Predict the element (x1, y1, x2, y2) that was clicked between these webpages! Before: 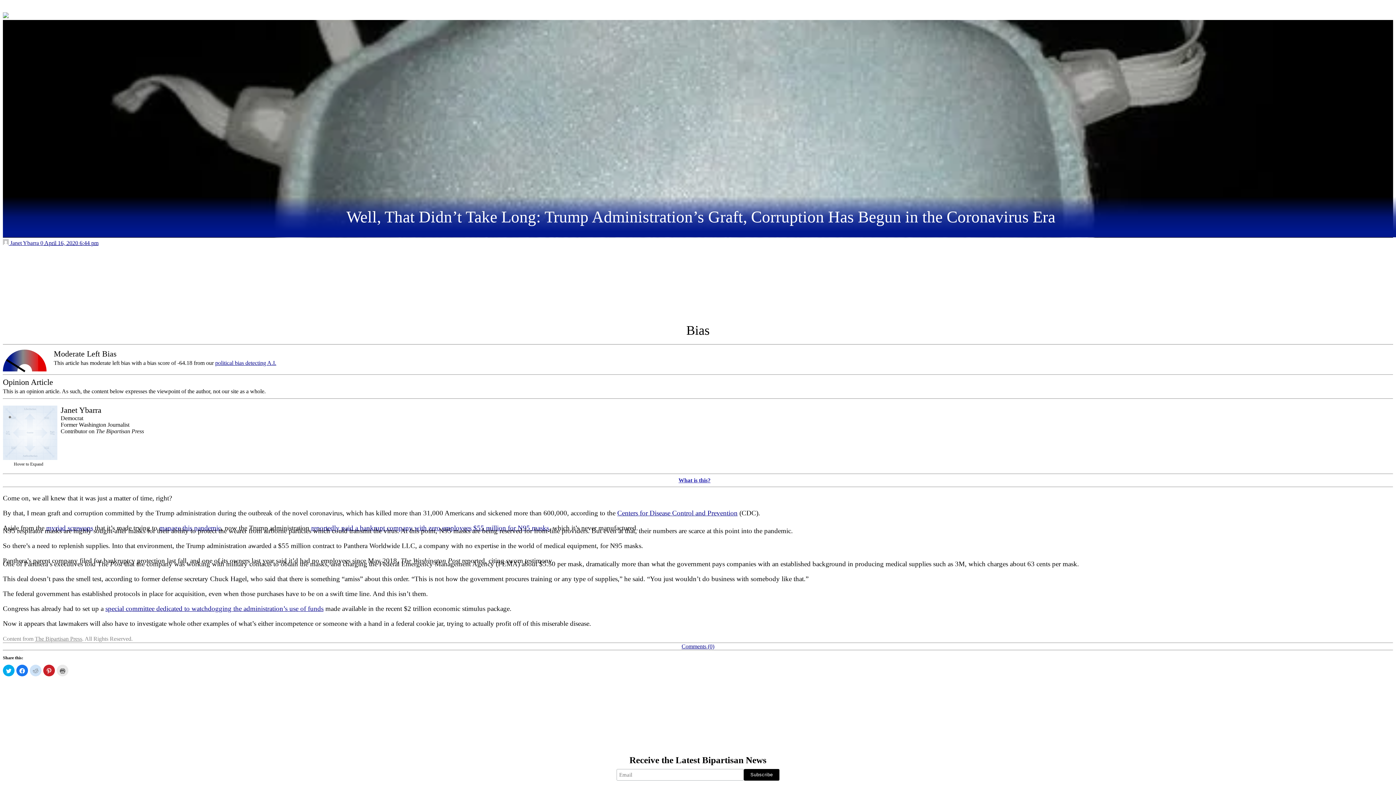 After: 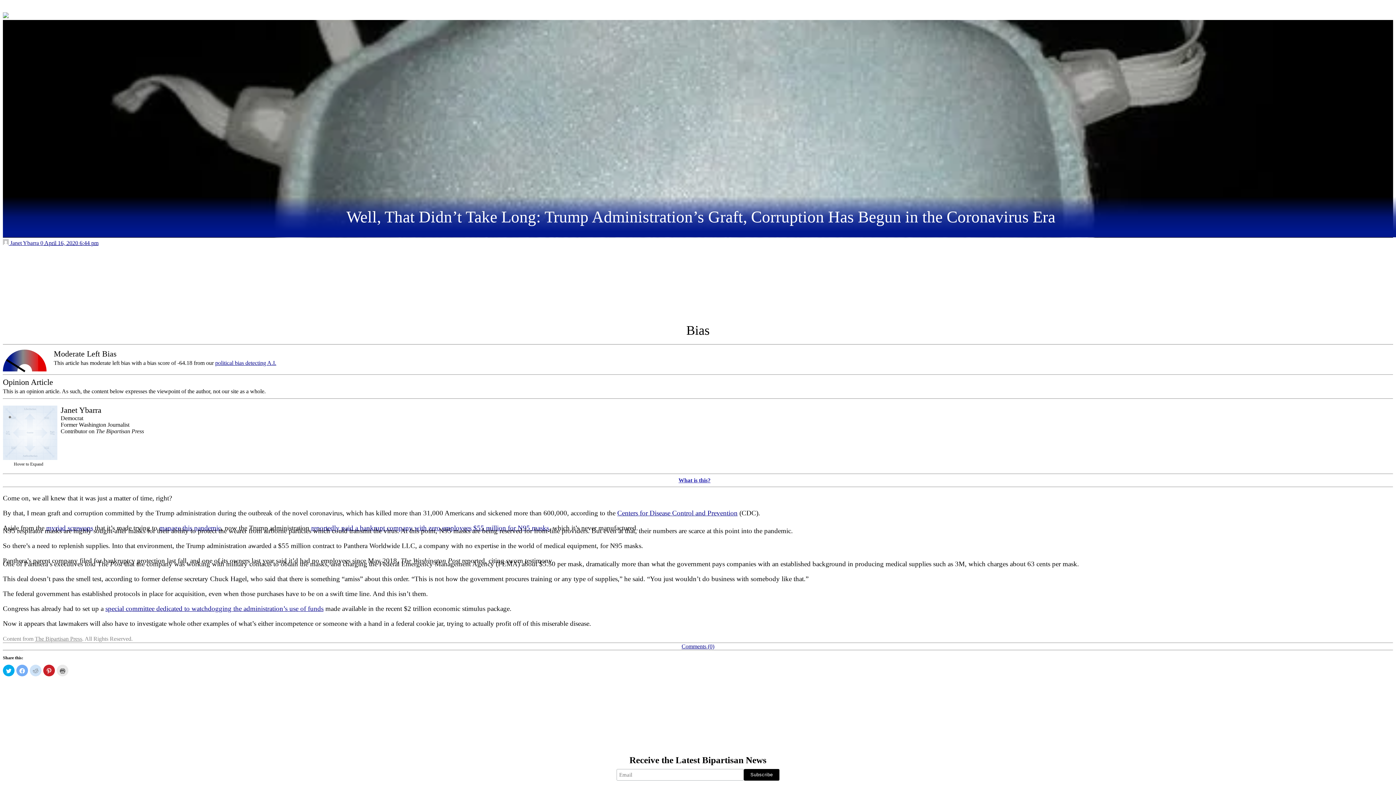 Action: bbox: (16, 665, 28, 676) label: Click to share on Facebook (Opens in new window)